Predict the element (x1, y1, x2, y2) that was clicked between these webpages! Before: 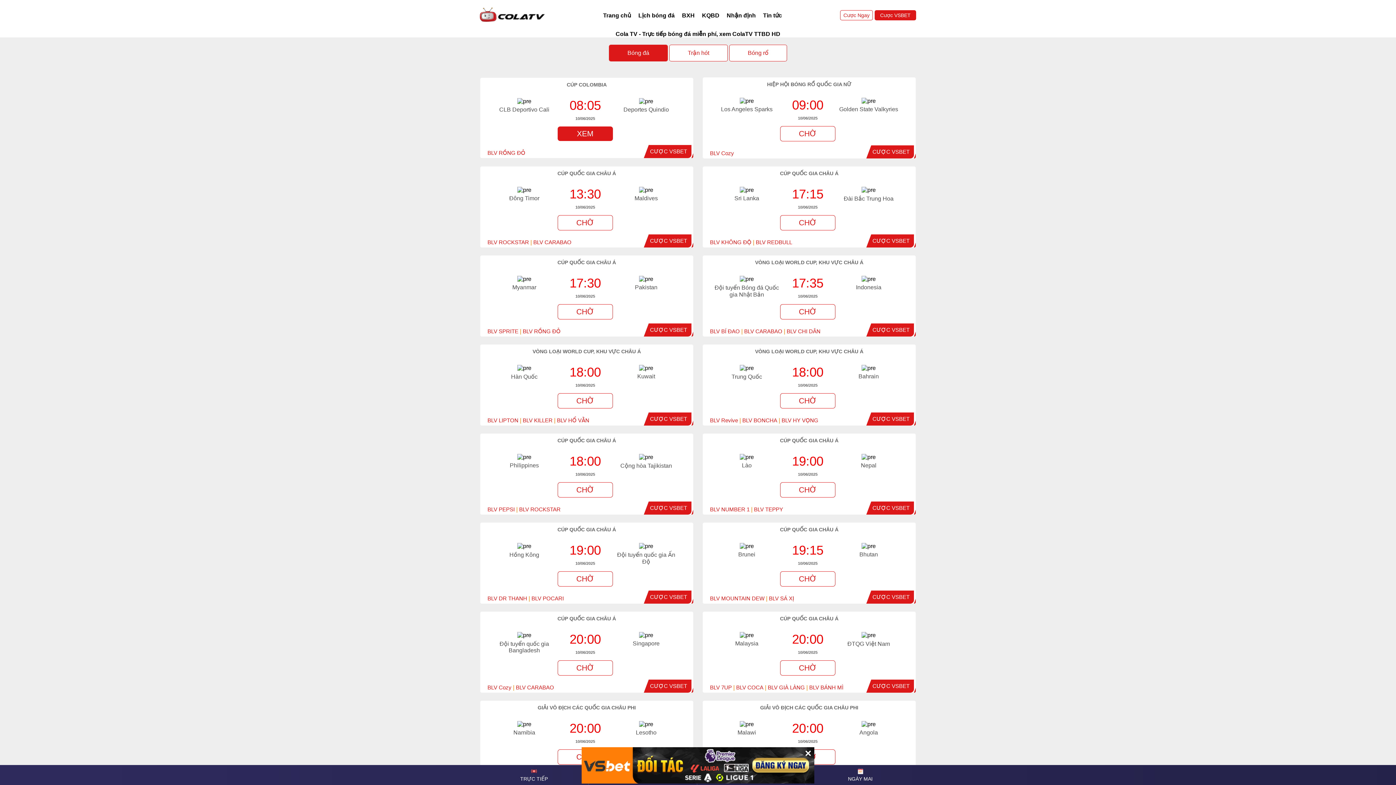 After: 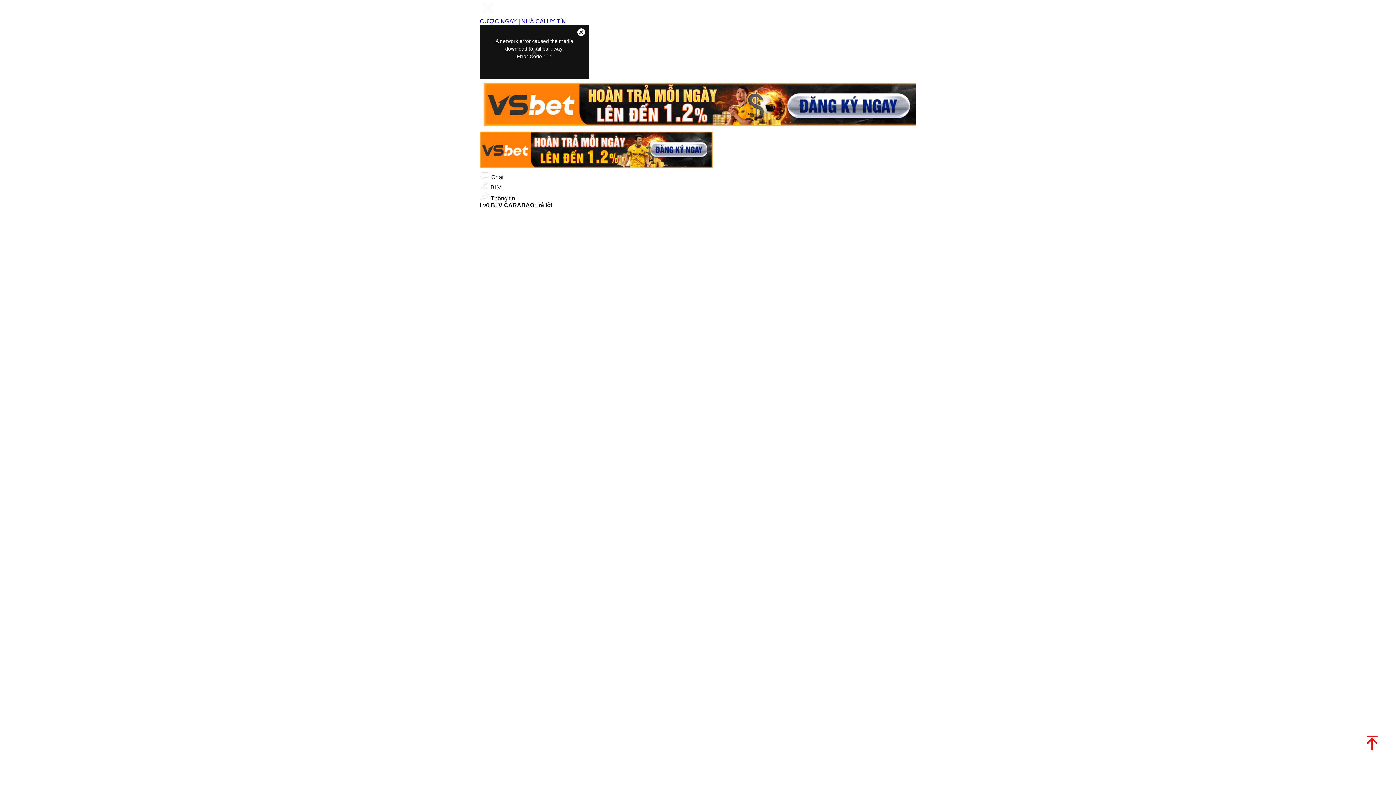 Action: label: CHỜ bbox: (557, 660, 613, 676)